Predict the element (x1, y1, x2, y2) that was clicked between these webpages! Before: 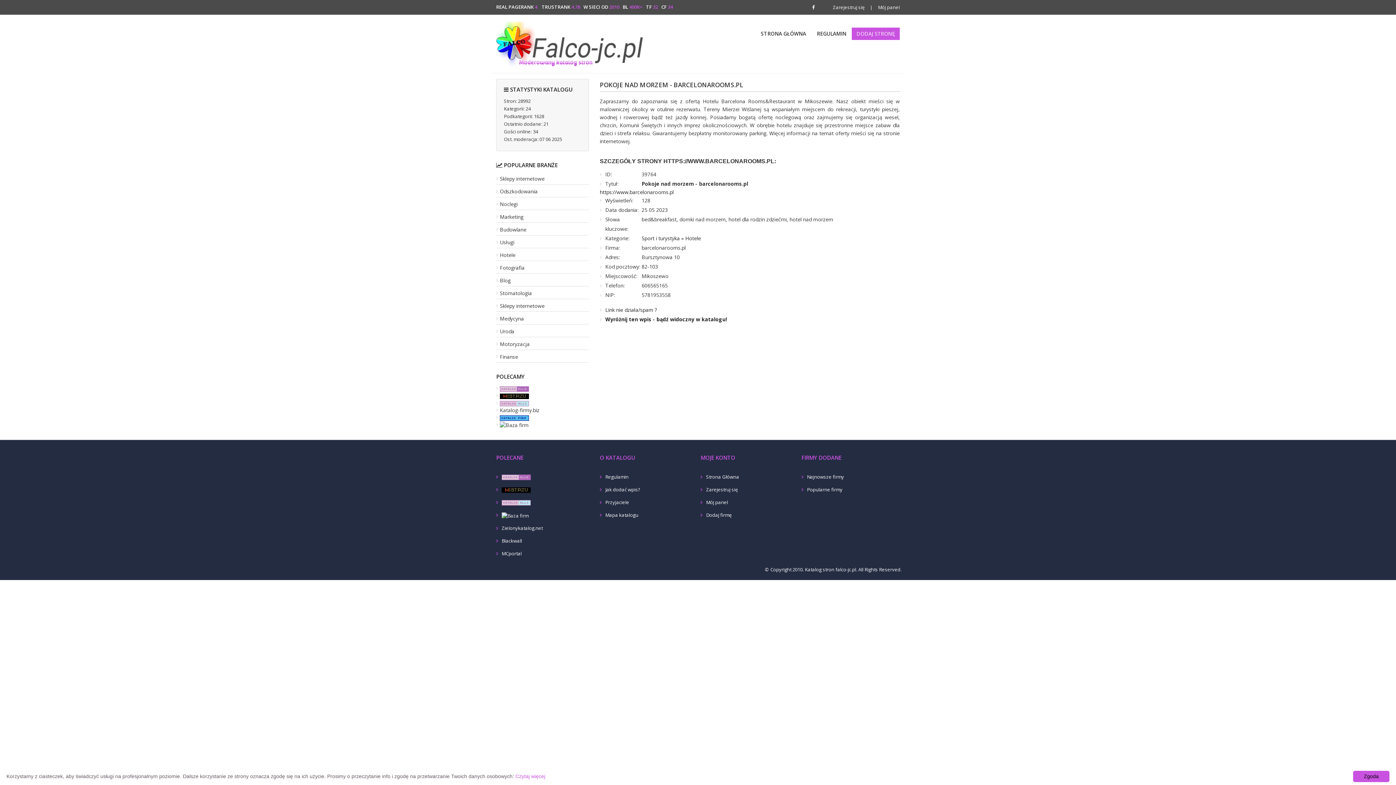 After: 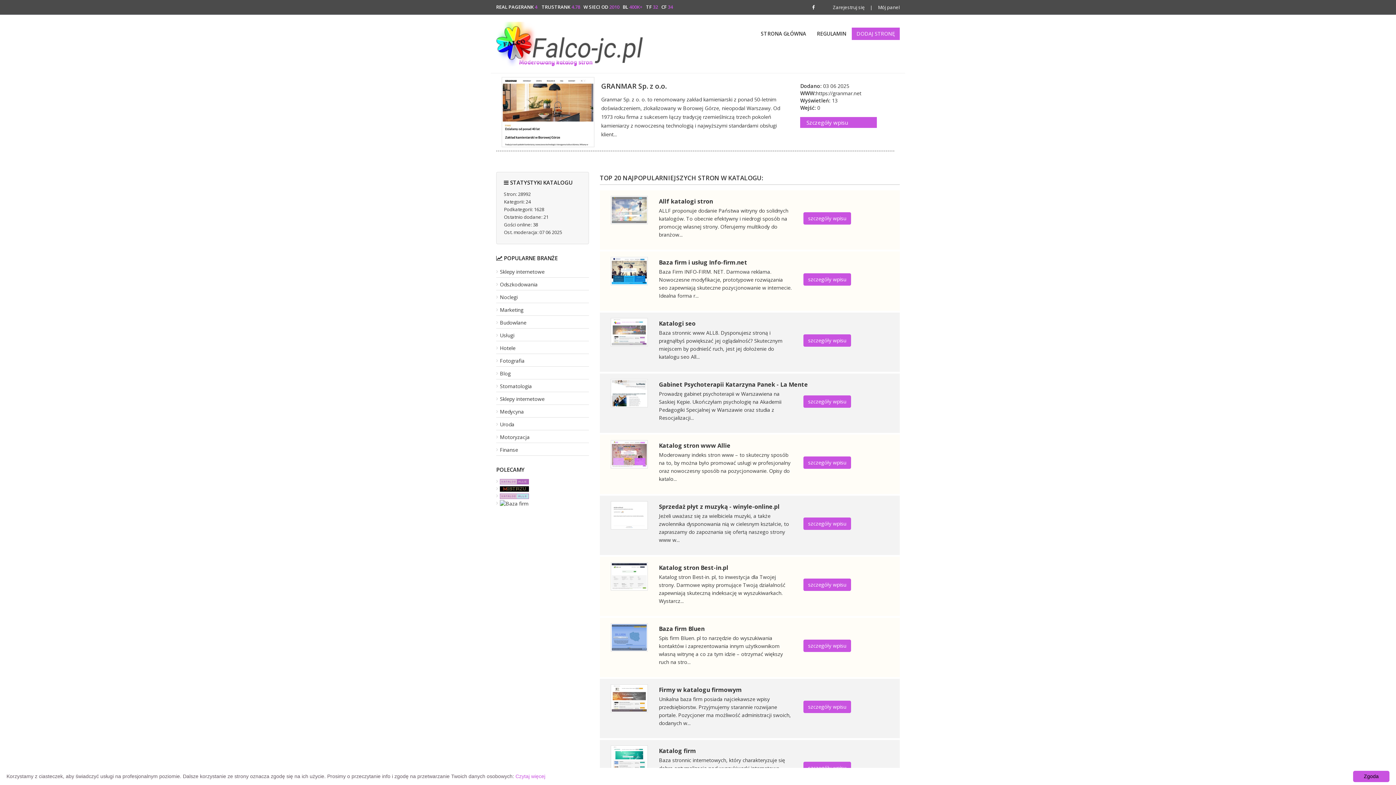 Action: bbox: (801, 486, 842, 493) label: Popularne firmy